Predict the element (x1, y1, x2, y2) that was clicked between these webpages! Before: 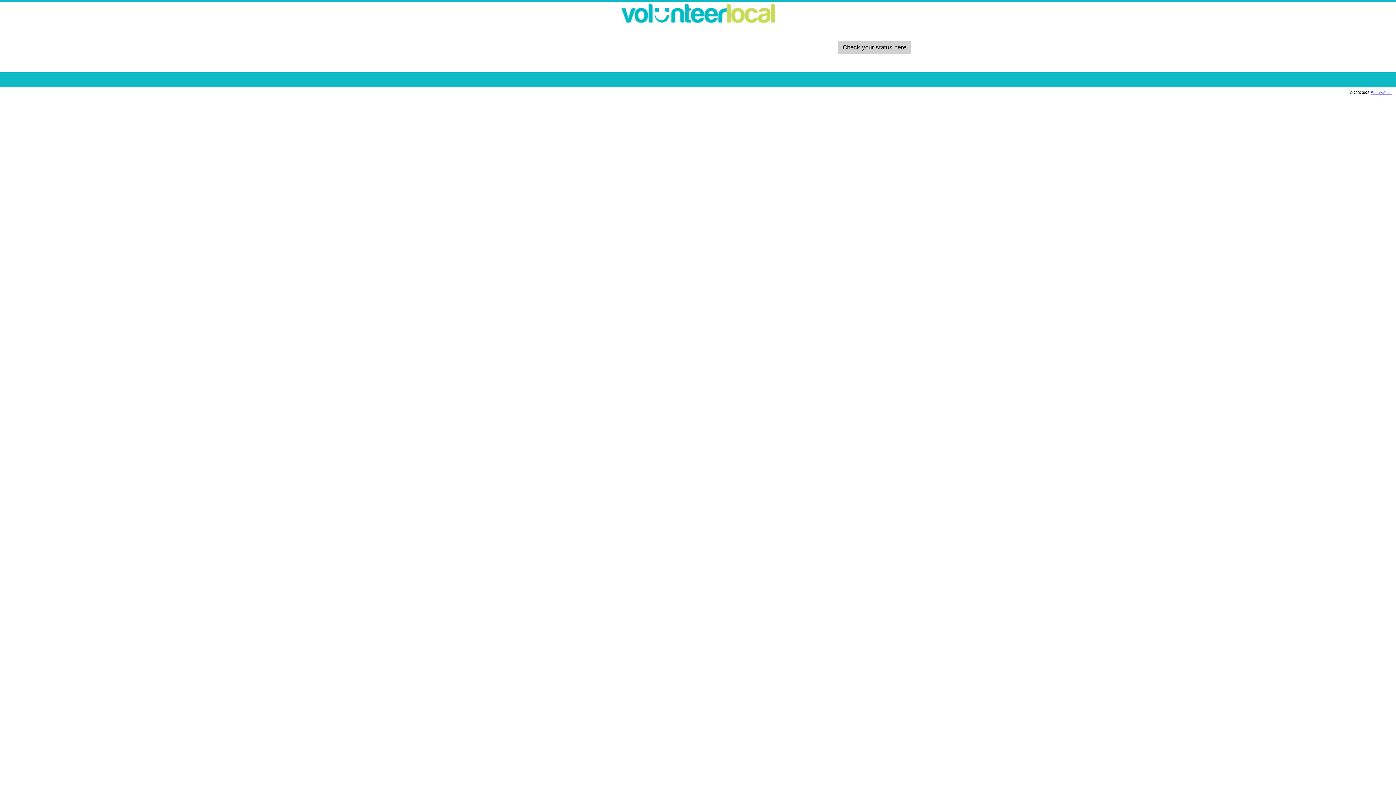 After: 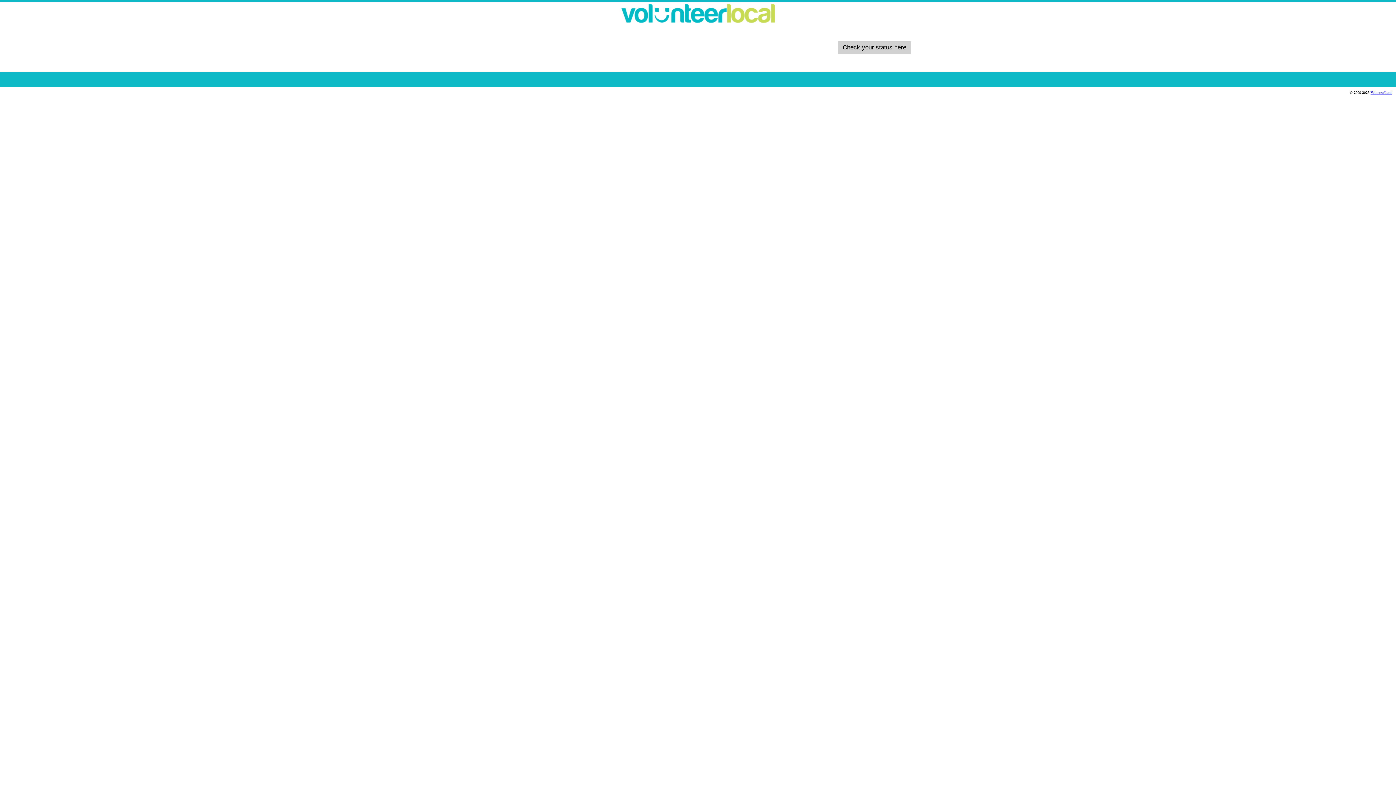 Action: bbox: (621, 16, 775, 24)